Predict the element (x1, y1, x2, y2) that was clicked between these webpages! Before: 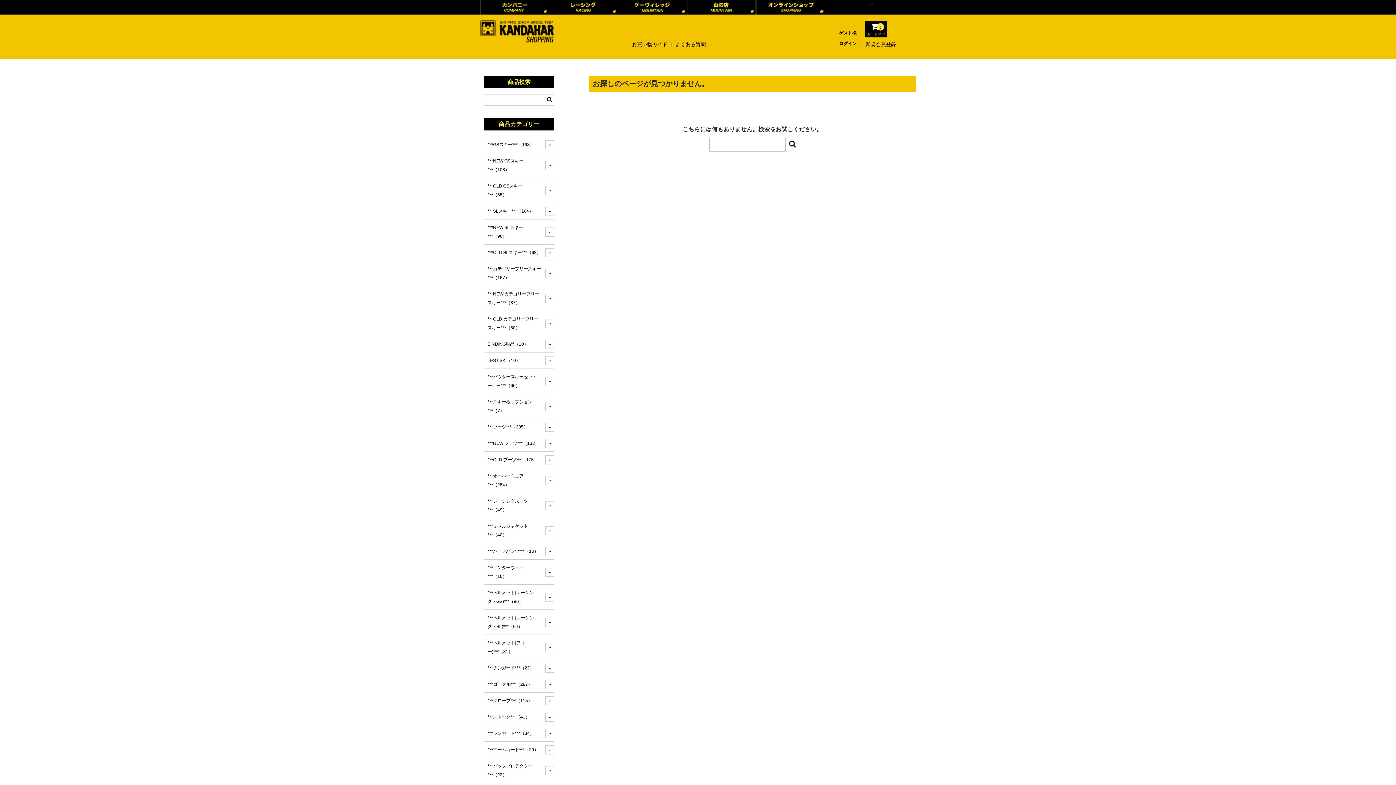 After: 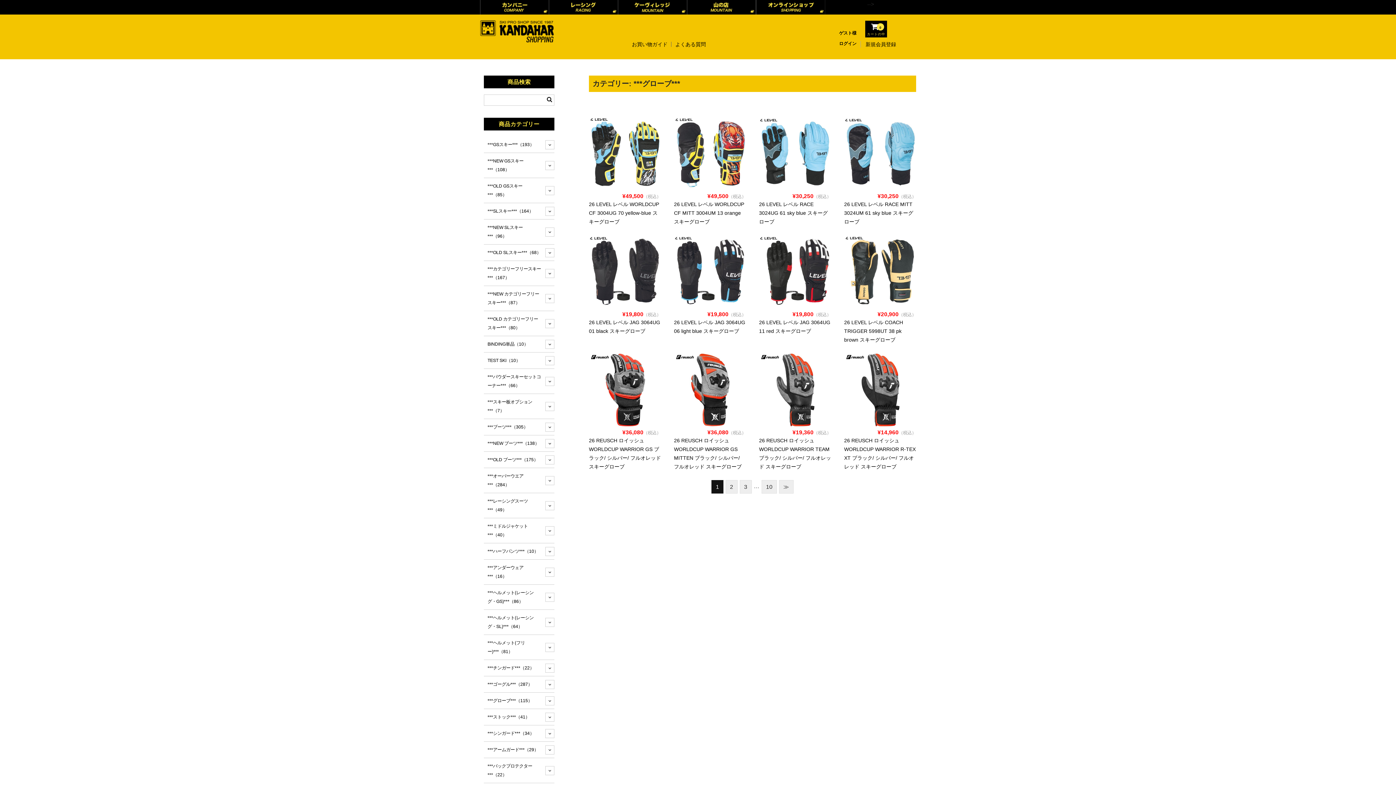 Action: bbox: (484, 693, 545, 709) label: ***グローブ***（115）